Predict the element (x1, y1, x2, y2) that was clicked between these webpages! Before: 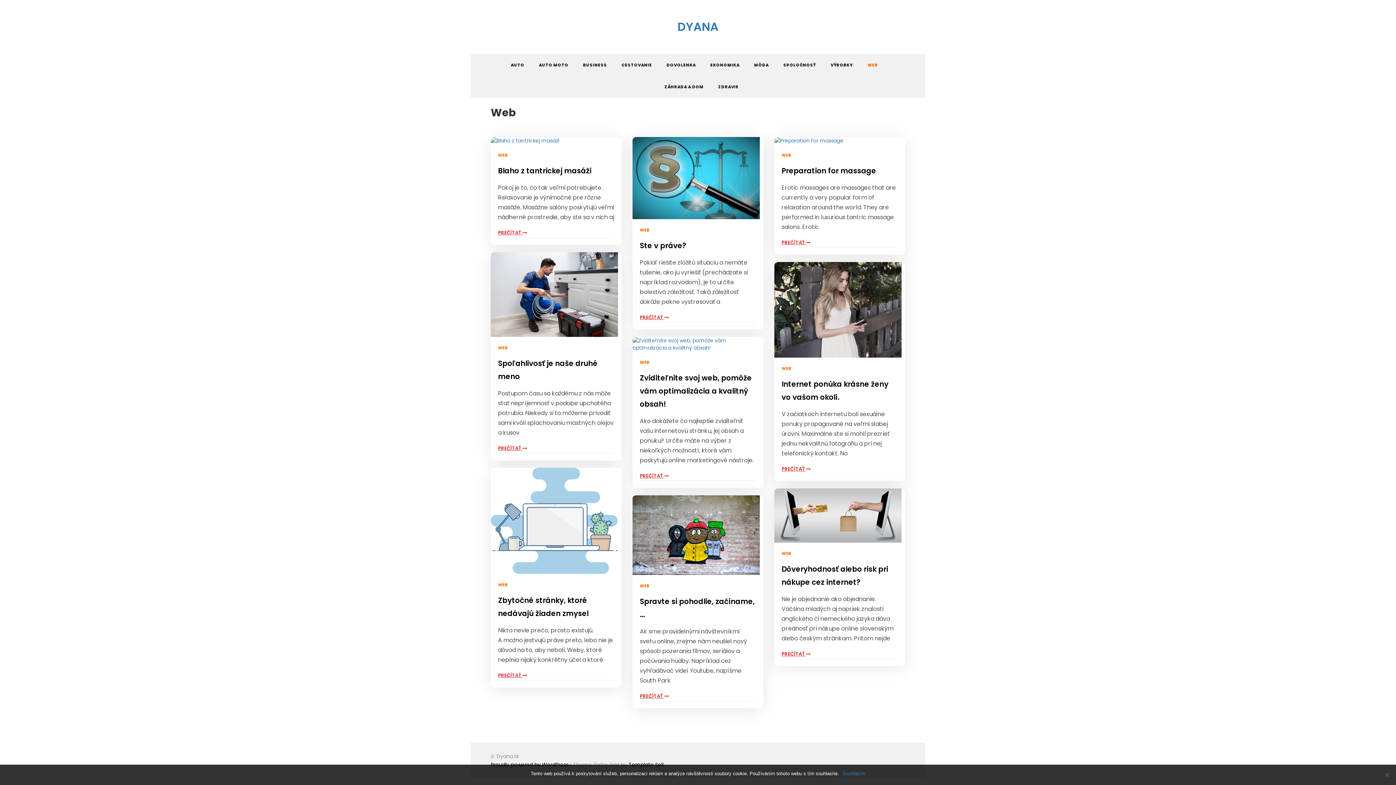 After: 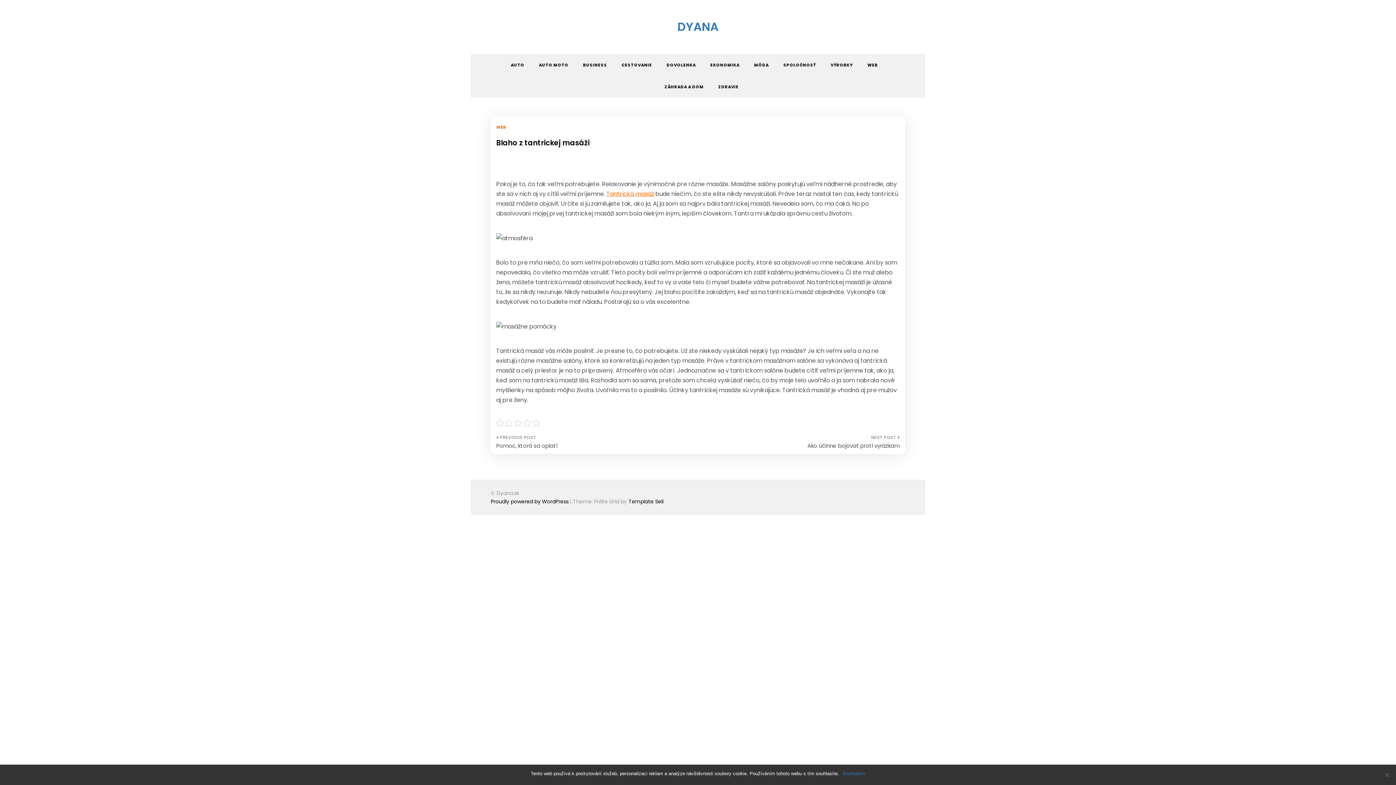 Action: label: Blaho z tantrickej masáži bbox: (498, 165, 591, 176)